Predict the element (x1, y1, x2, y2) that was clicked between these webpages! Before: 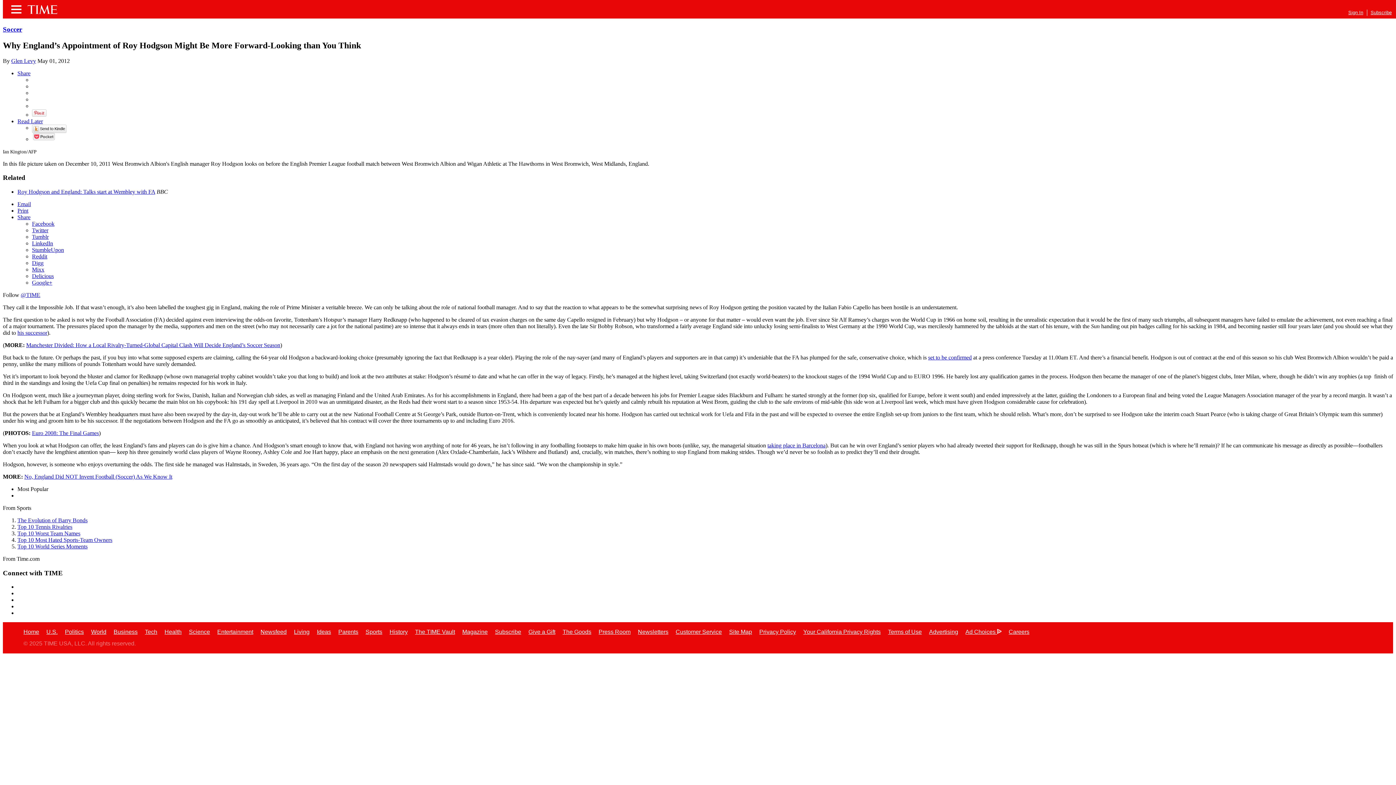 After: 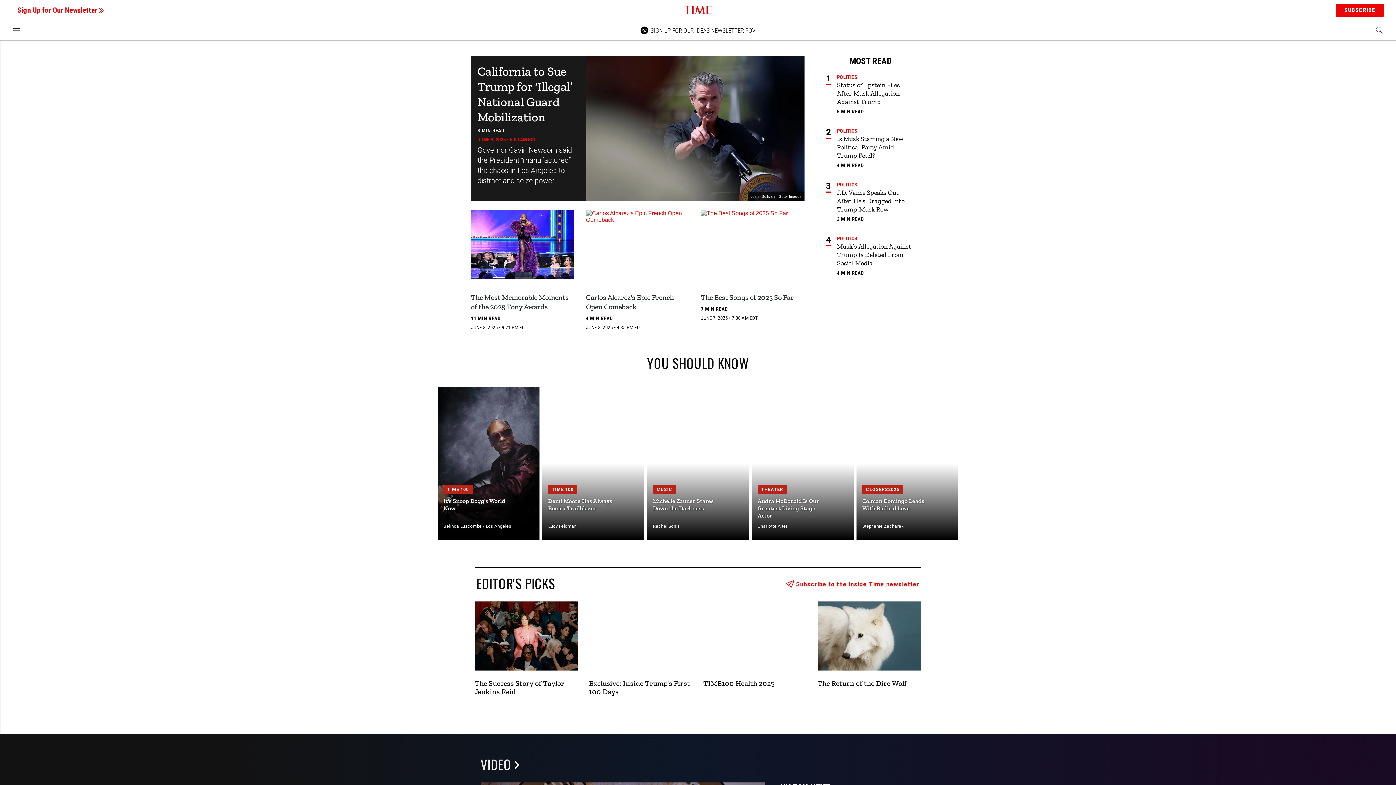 Action: label: Home bbox: (23, 629, 39, 635)